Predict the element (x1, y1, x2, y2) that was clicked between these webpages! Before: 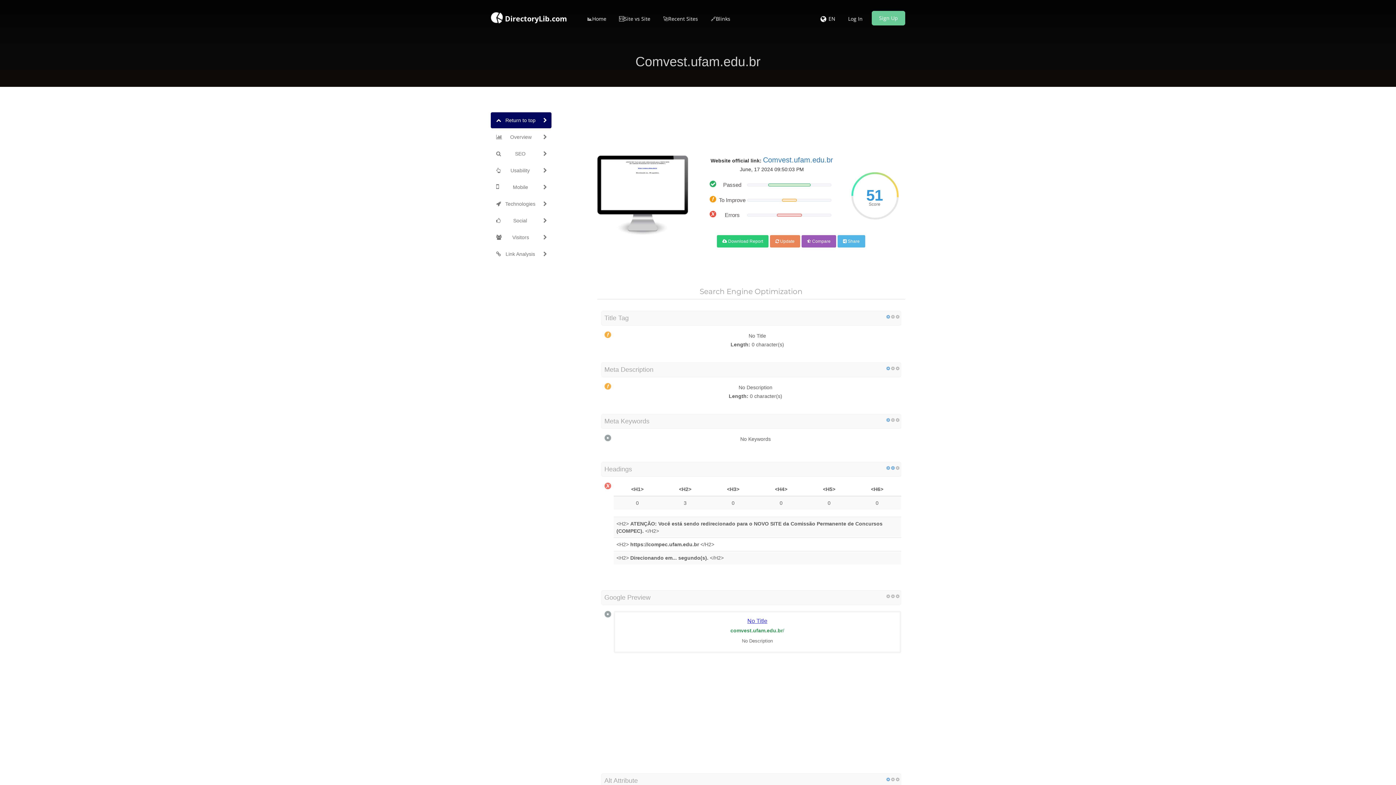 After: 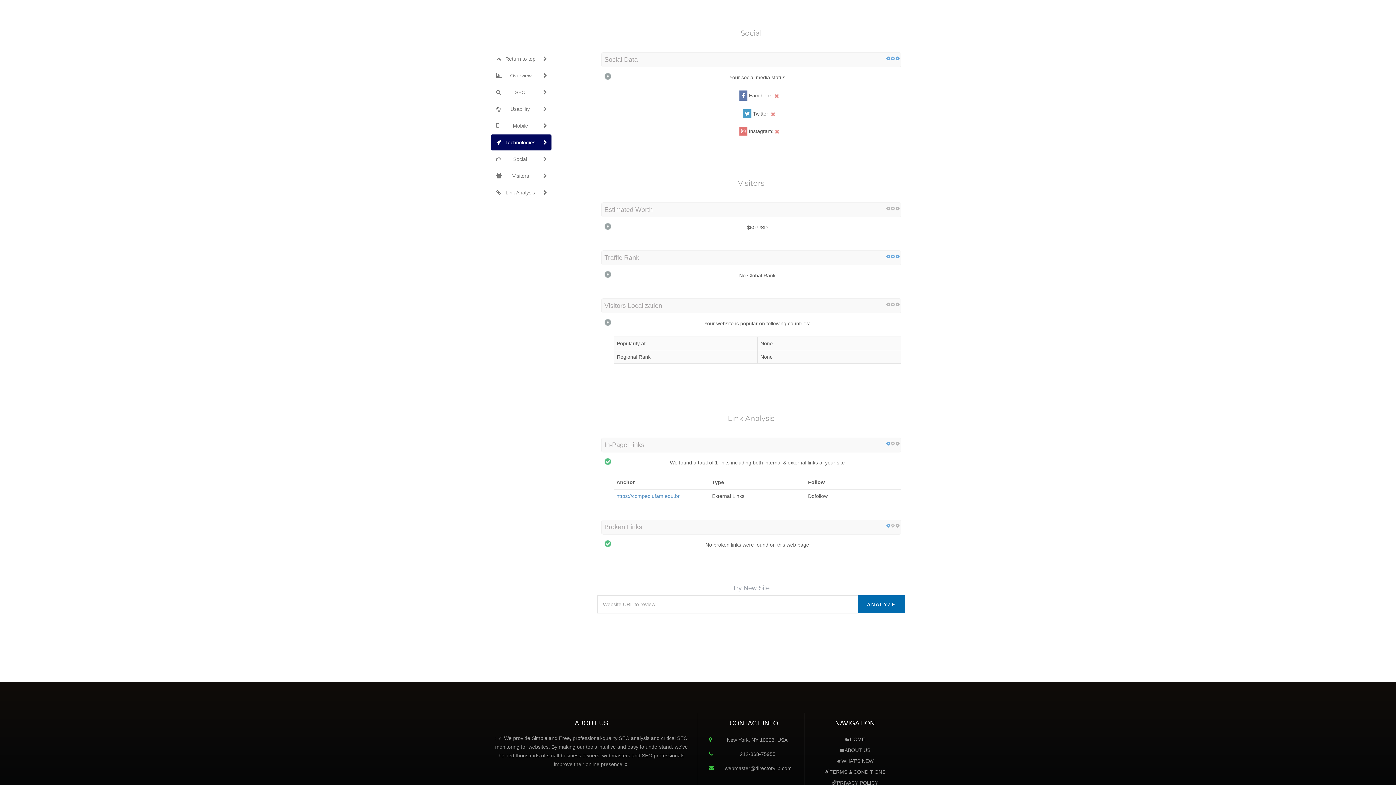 Action: bbox: (490, 212, 551, 228) label: Social